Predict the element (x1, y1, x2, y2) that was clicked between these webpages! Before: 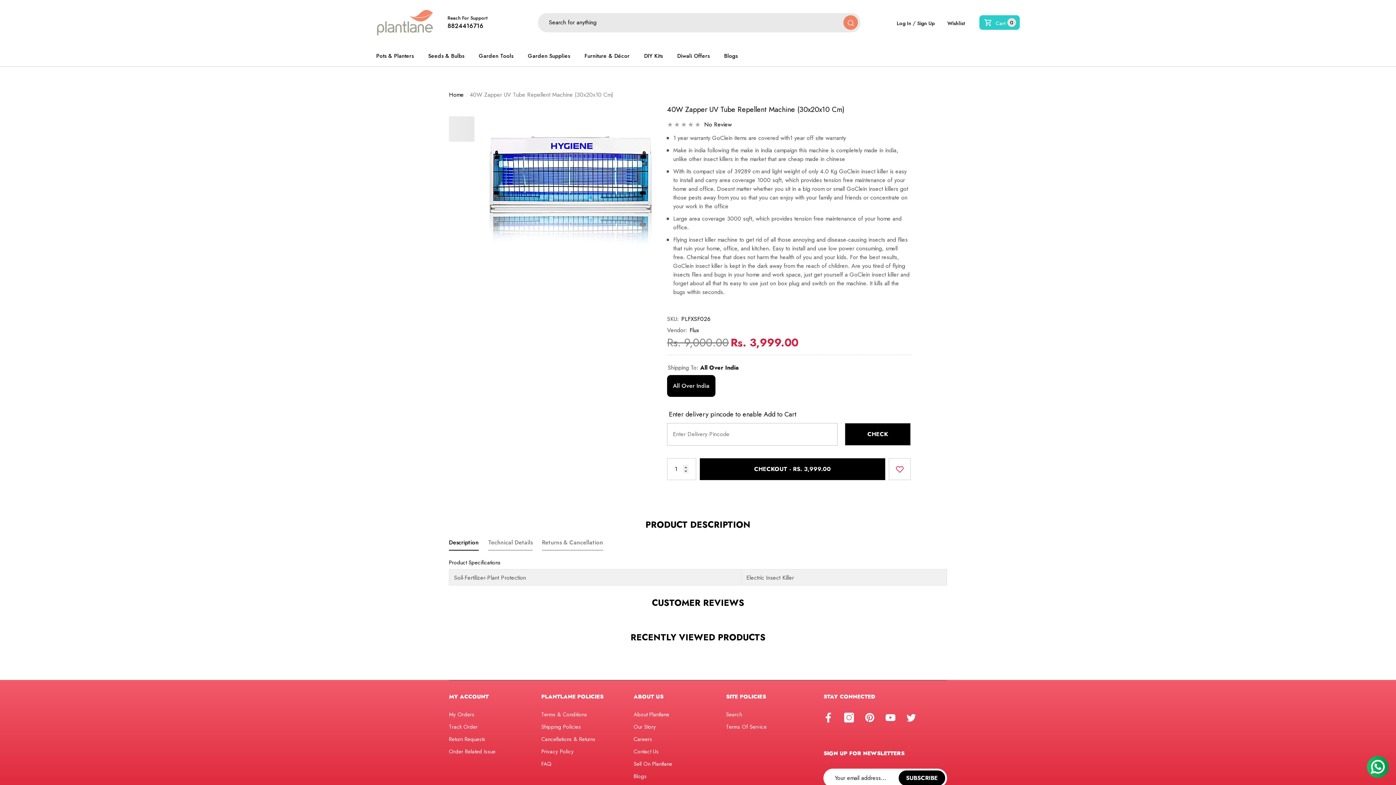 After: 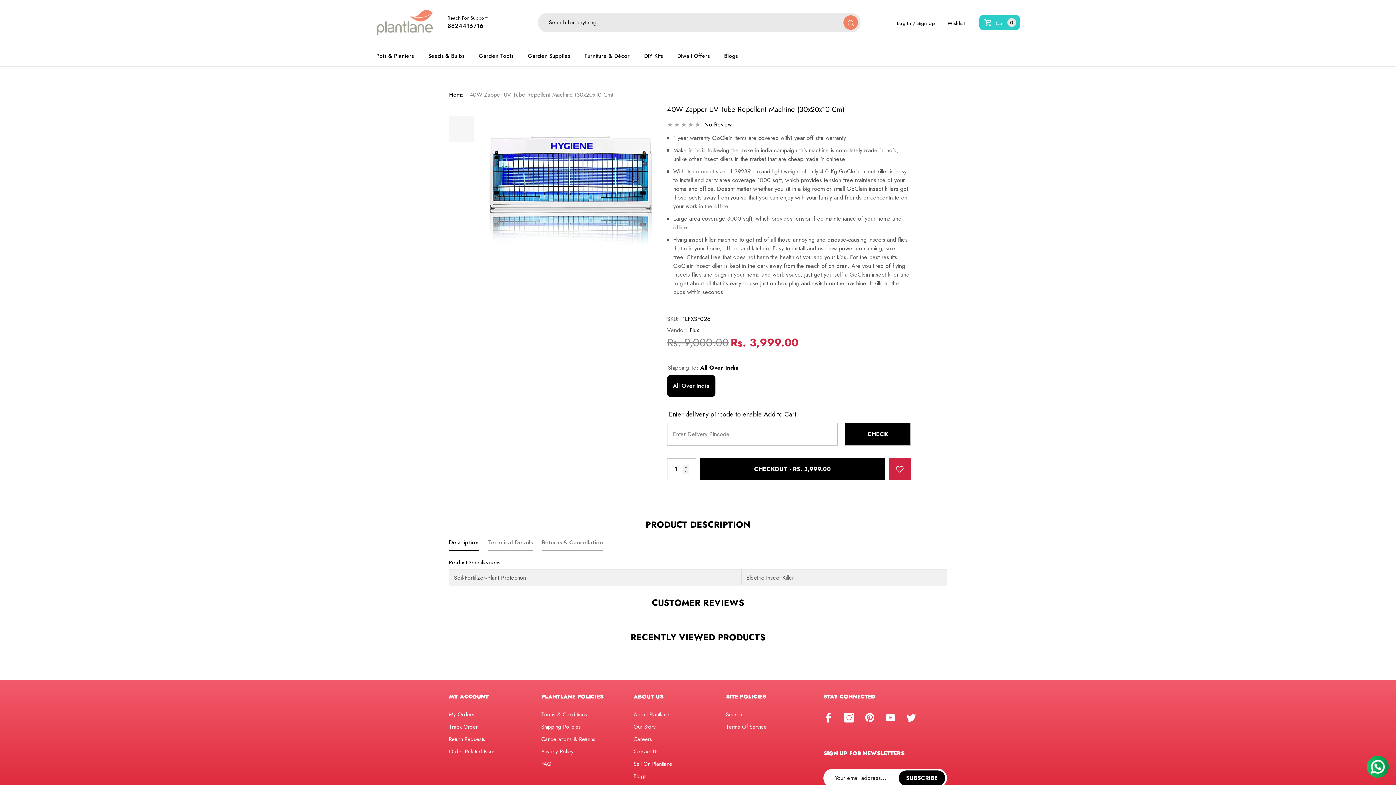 Action: bbox: (889, 458, 910, 480) label: Add To Wishlist